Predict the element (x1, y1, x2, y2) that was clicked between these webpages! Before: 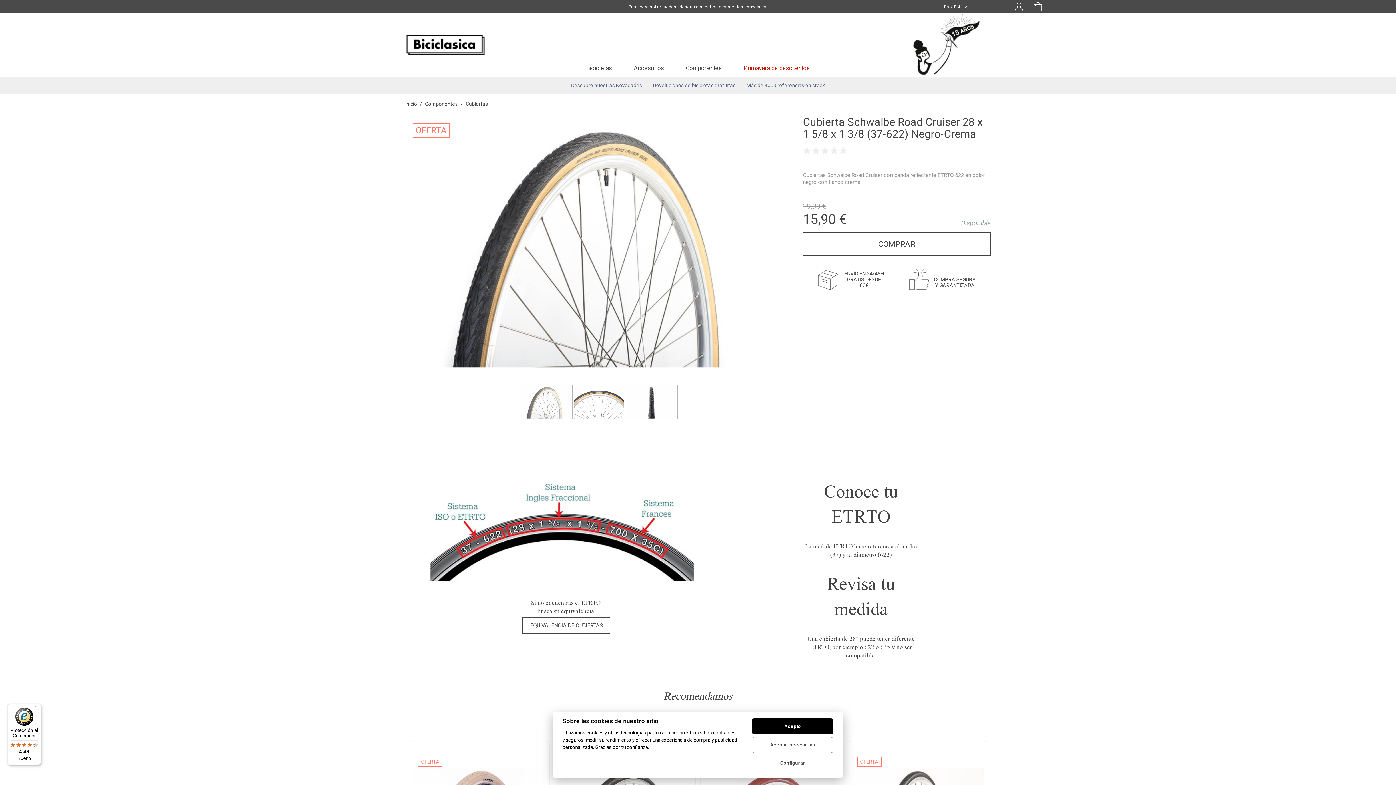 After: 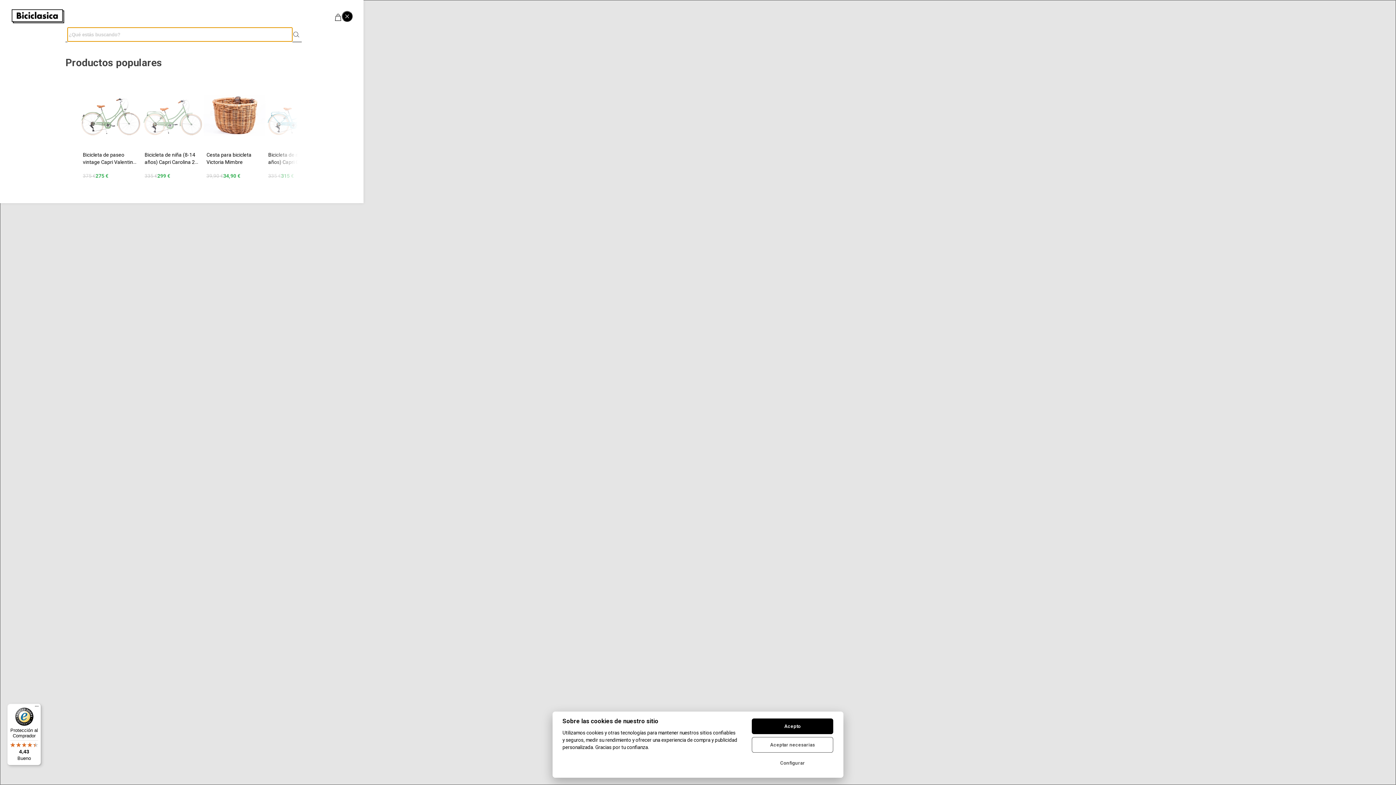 Action: bbox: (758, 32, 770, 46)